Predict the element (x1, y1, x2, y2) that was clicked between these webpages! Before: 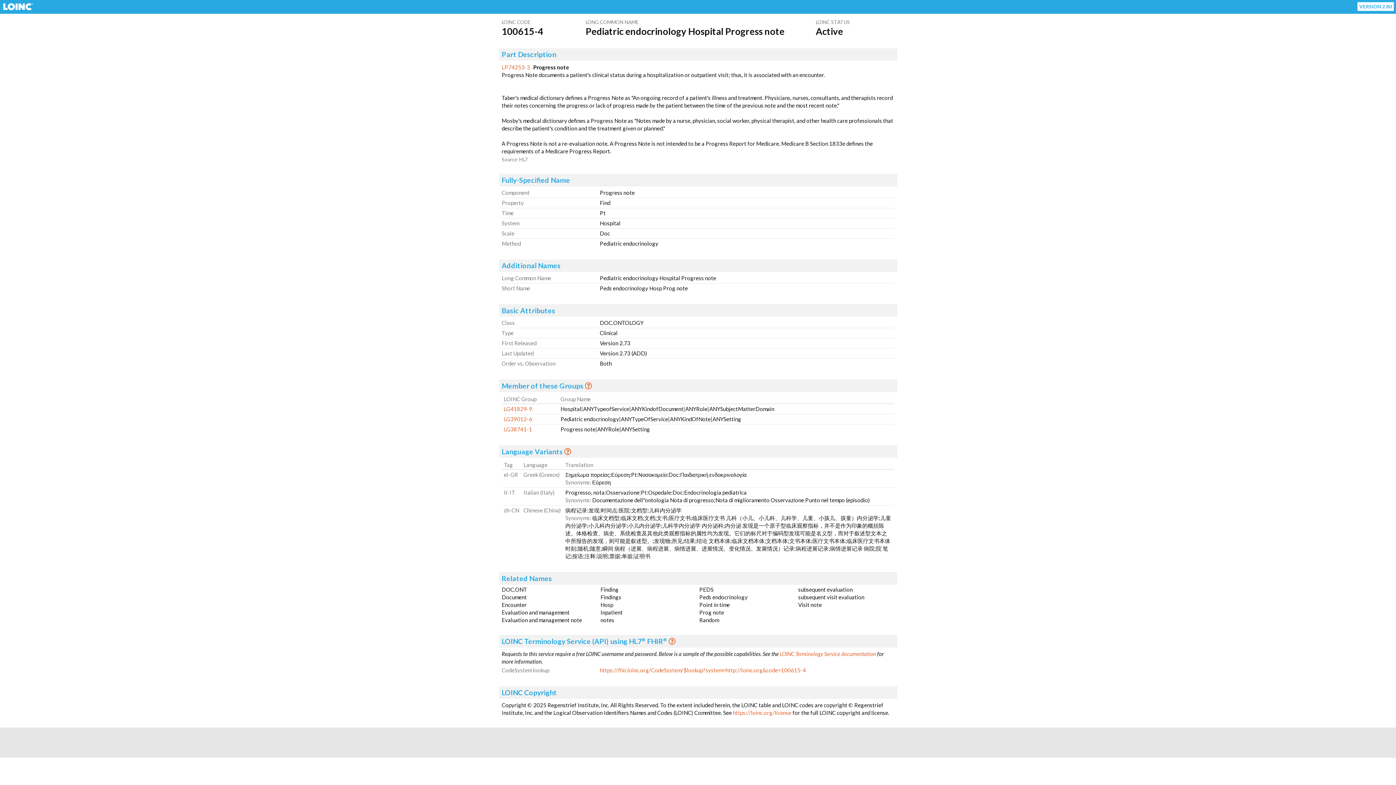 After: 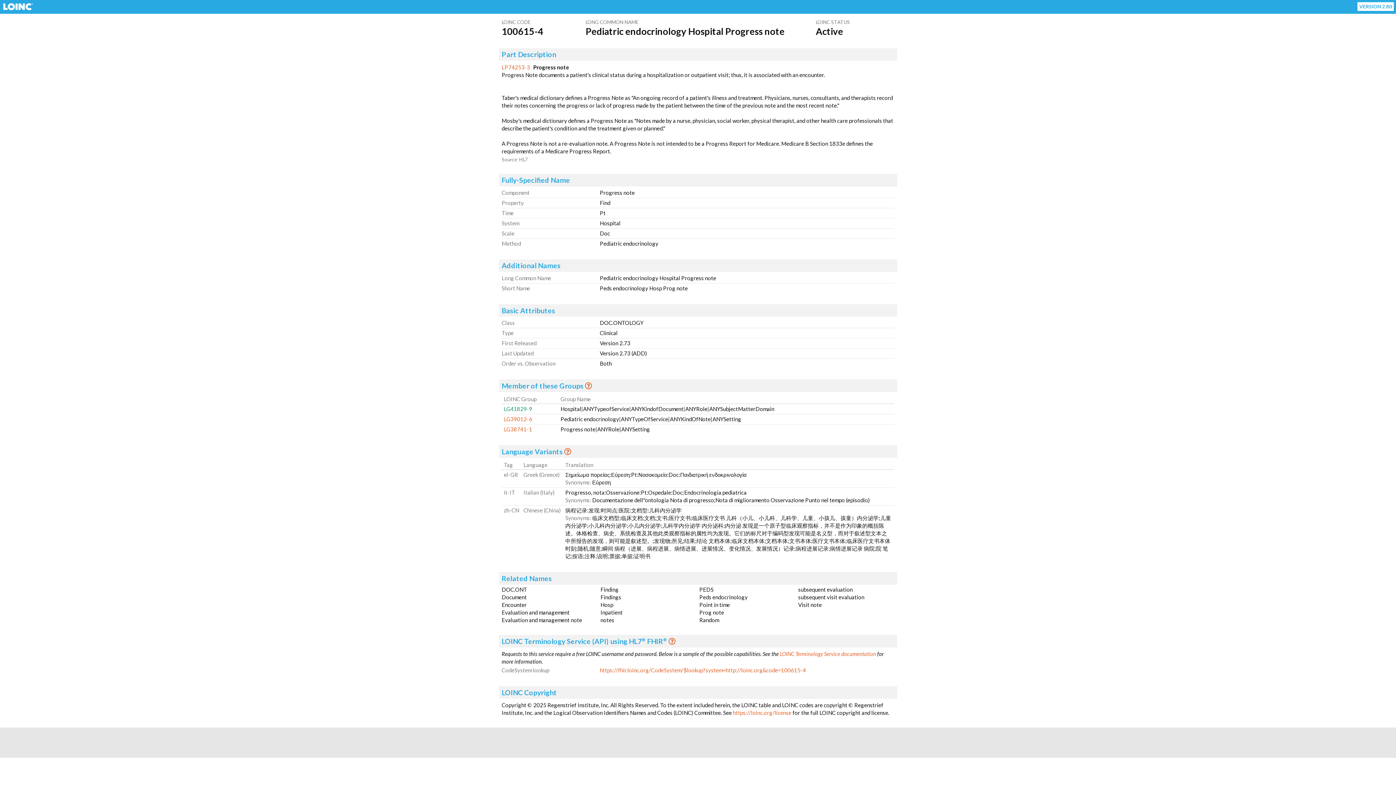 Action: bbox: (504, 405, 532, 412) label: LG41829-9